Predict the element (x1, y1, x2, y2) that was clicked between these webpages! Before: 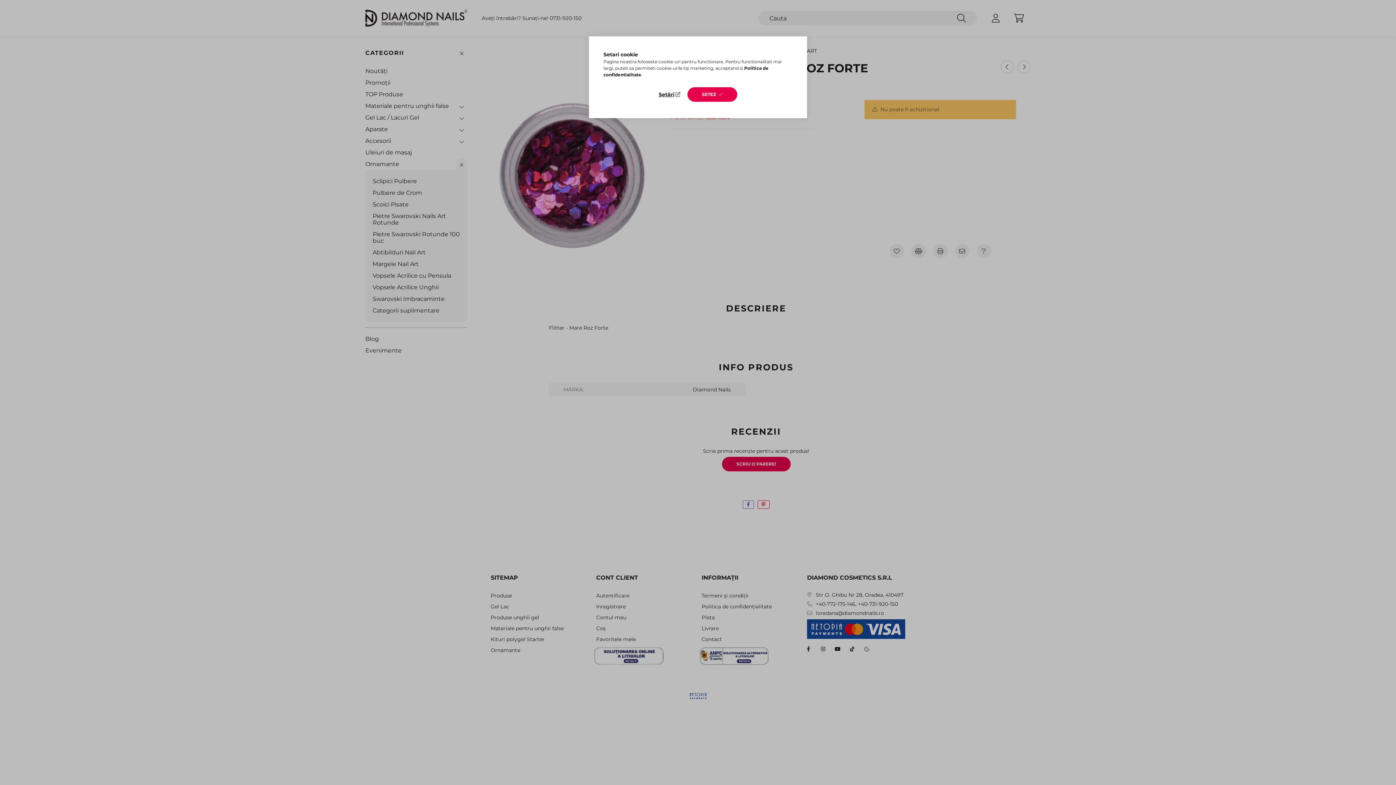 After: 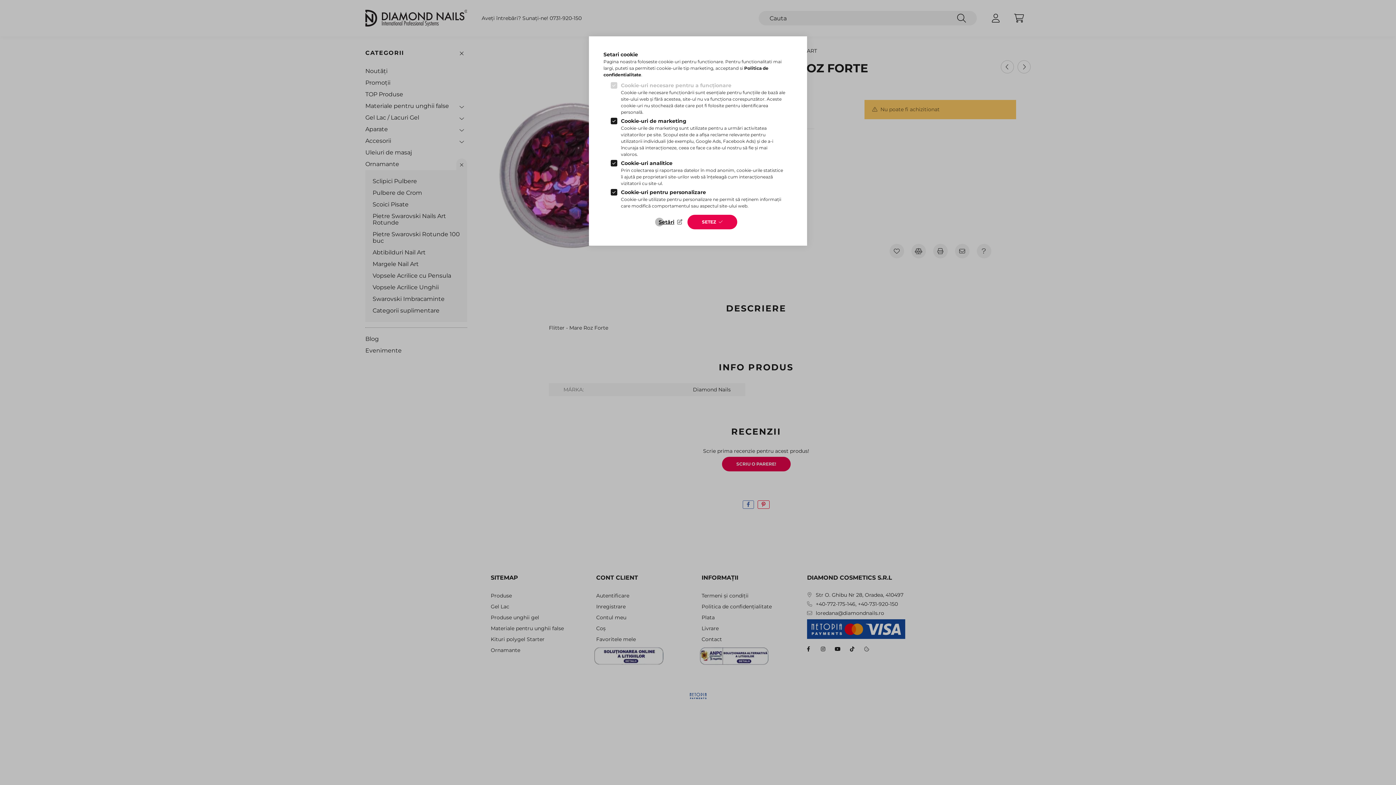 Action: bbox: (658, 89, 682, 99) label: Setări